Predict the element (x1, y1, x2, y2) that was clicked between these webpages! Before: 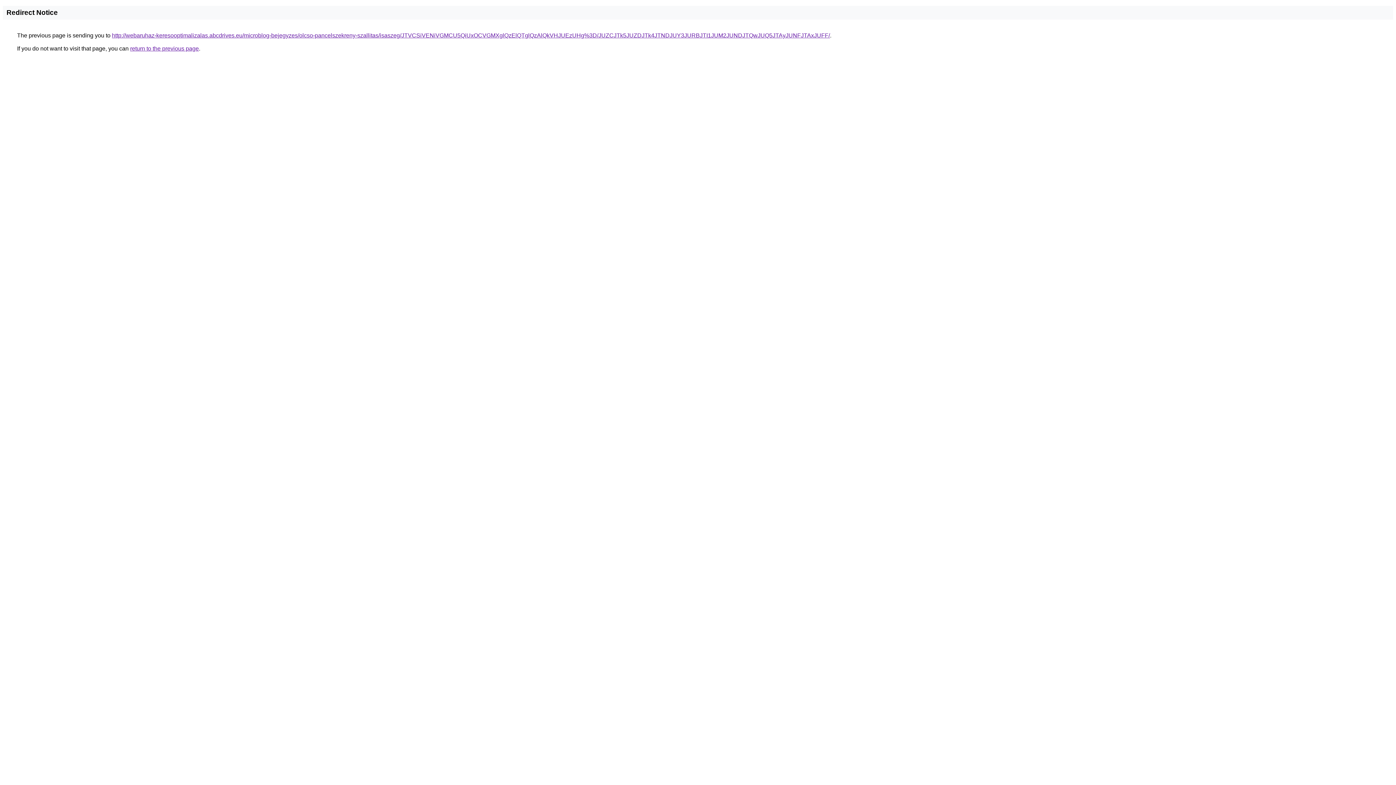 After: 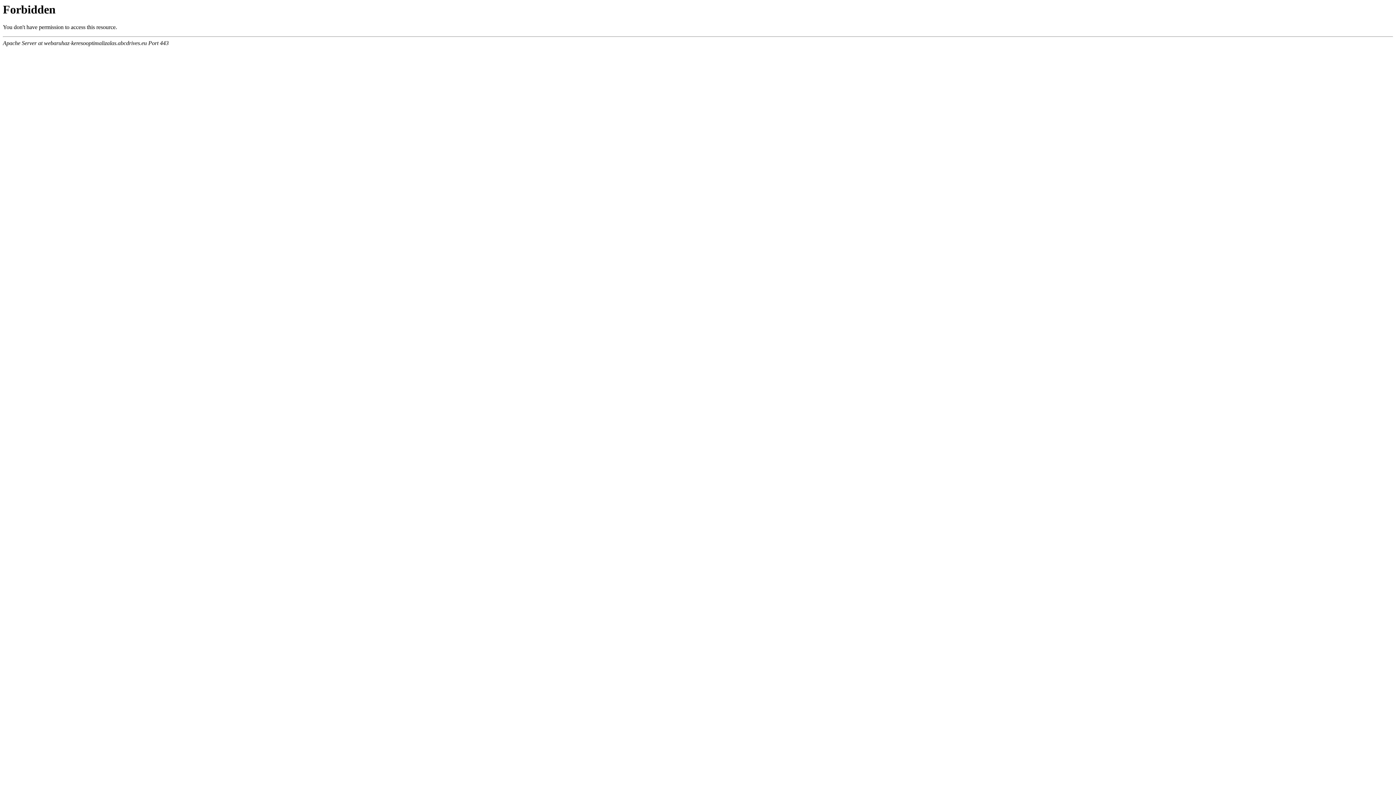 Action: label: http://webaruhaz-keresooptimalizalas.abcdrives.eu/microblog-bejegyzes/olcso-pancelszekreny-szallitas/isaszeg/JTVCSiVENiVGMCU5QiUxOCVGMXglQzElQTglQzAlQkVHJUEzUHg%3D/JUZCJTk5JUZDJTk4JTNDJUY3JURBJTI1JUM2JUNDJTQwJUQ5JTAyJUNFJTAxJUFF/ bbox: (112, 32, 830, 38)